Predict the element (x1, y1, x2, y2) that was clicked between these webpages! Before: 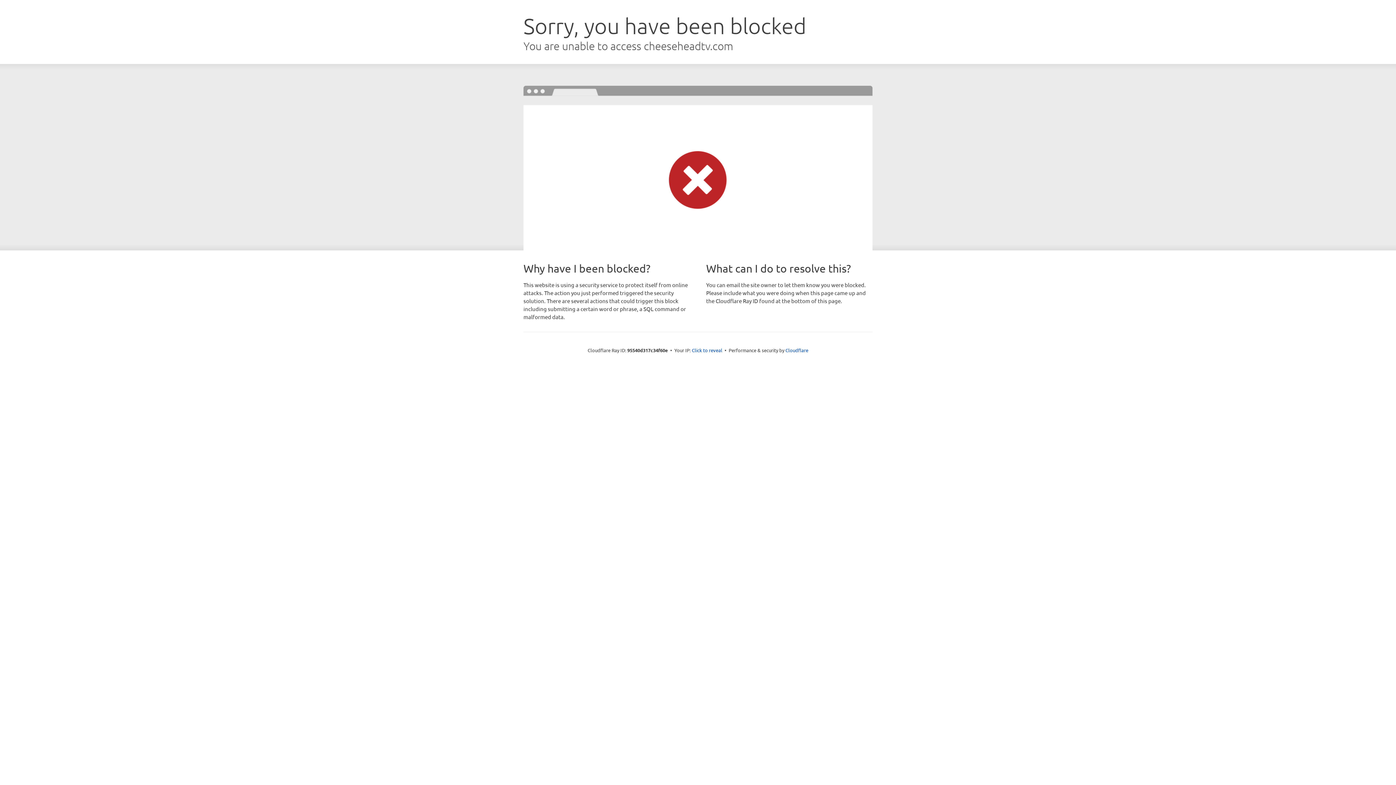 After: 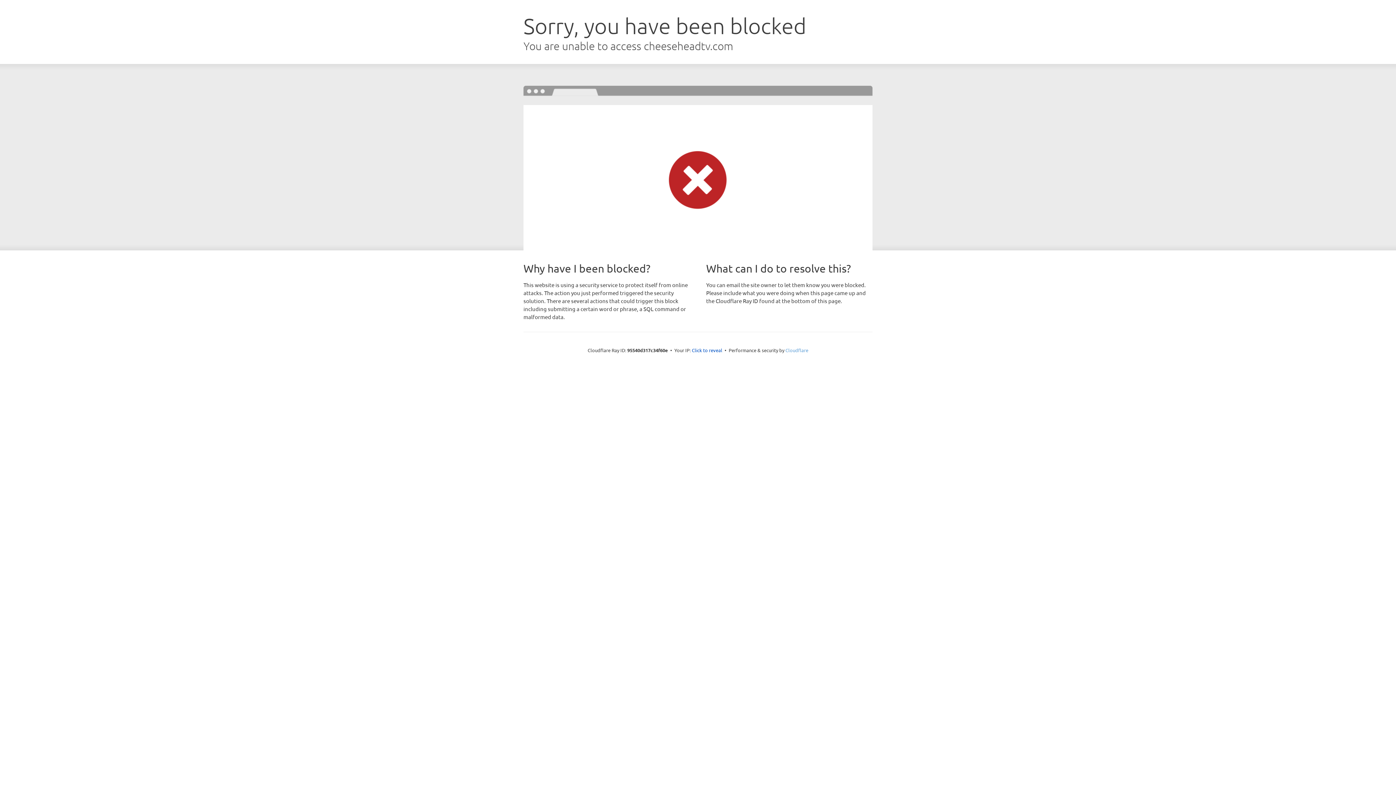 Action: bbox: (785, 347, 808, 353) label: Cloudflare